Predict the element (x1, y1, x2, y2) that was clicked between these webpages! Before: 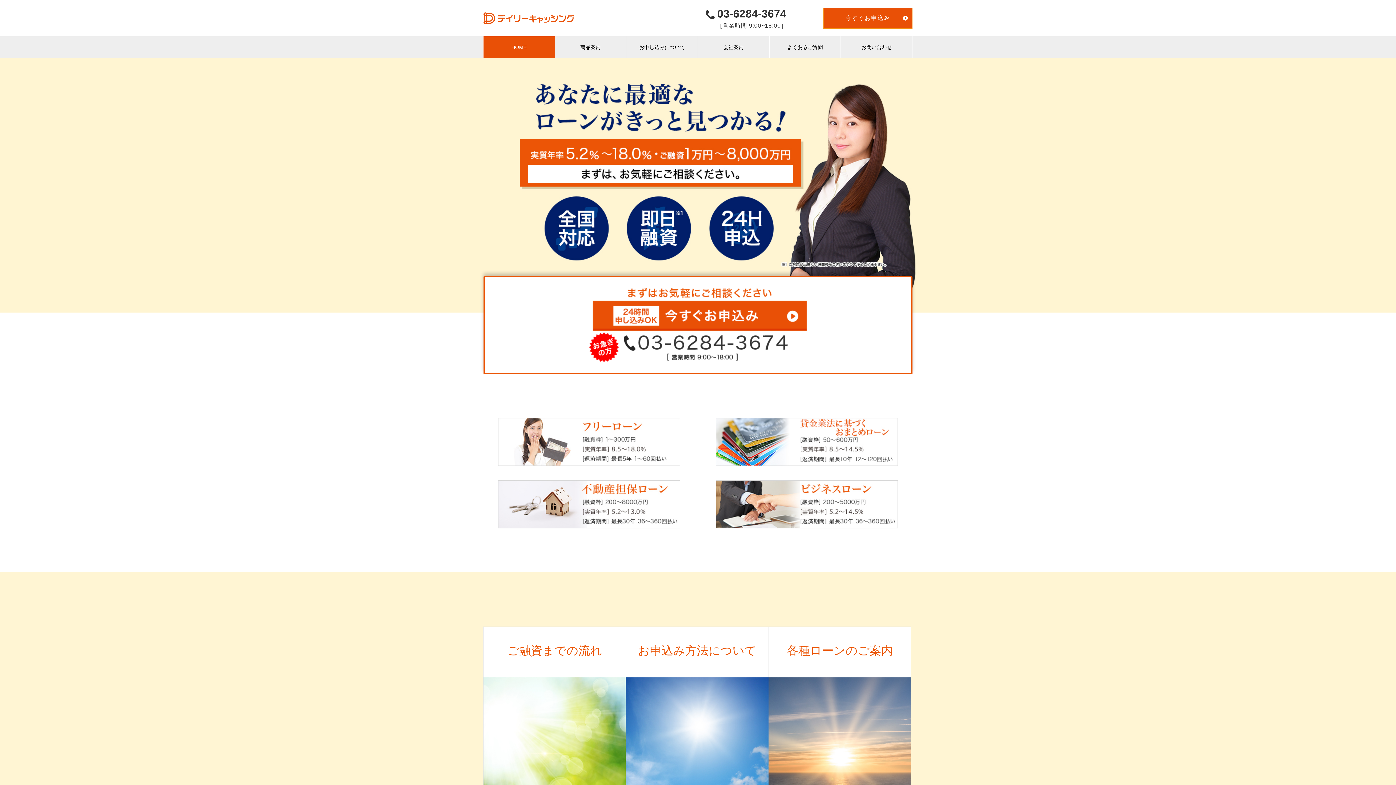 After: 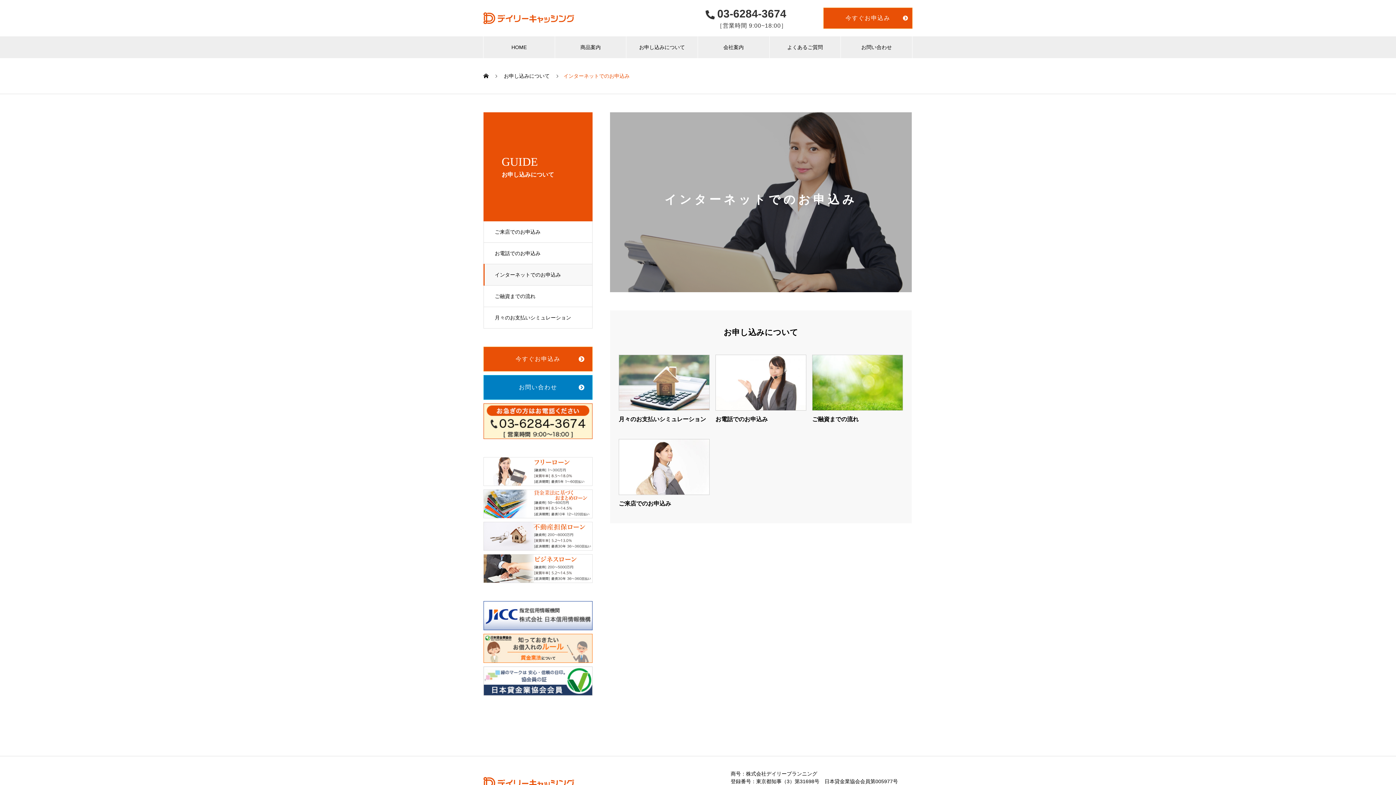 Action: bbox: (589, 288, 807, 362)